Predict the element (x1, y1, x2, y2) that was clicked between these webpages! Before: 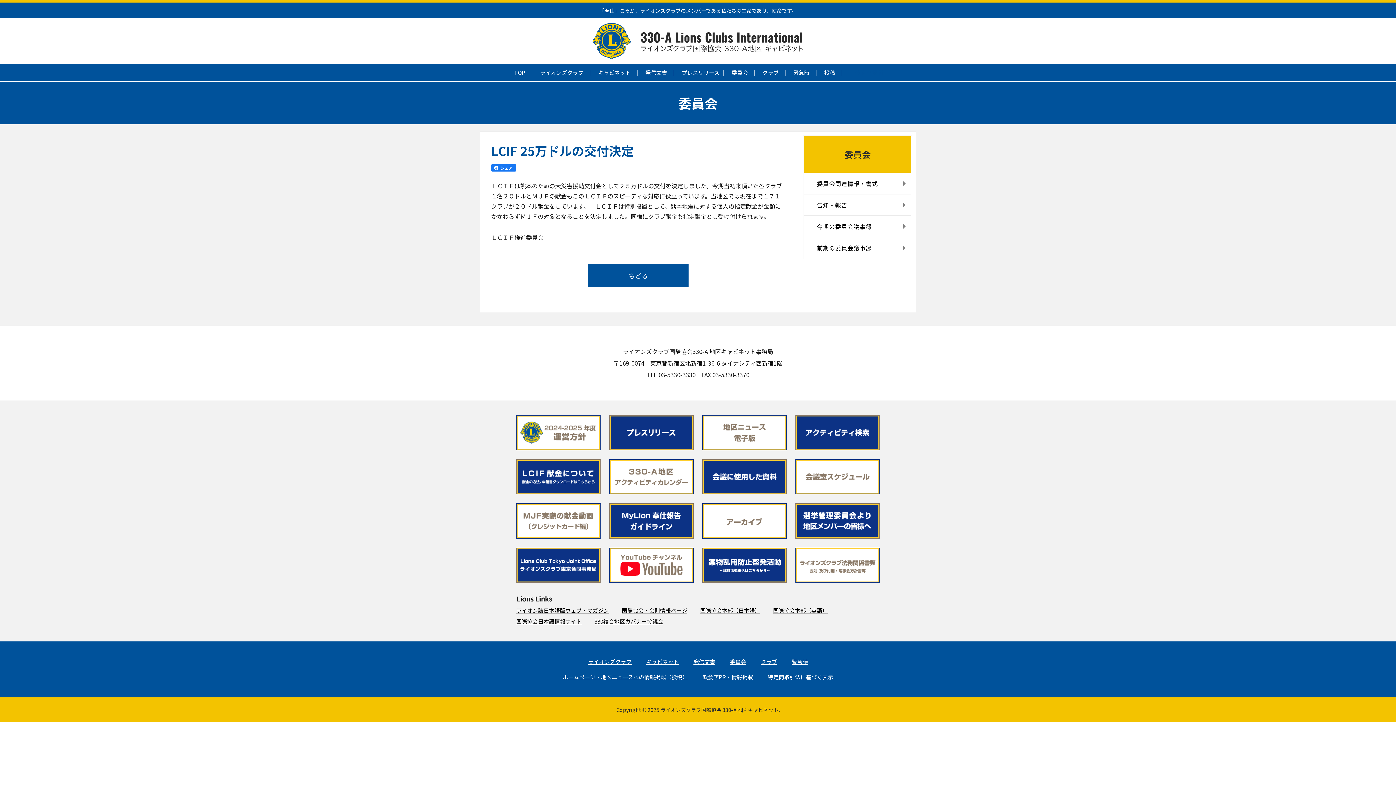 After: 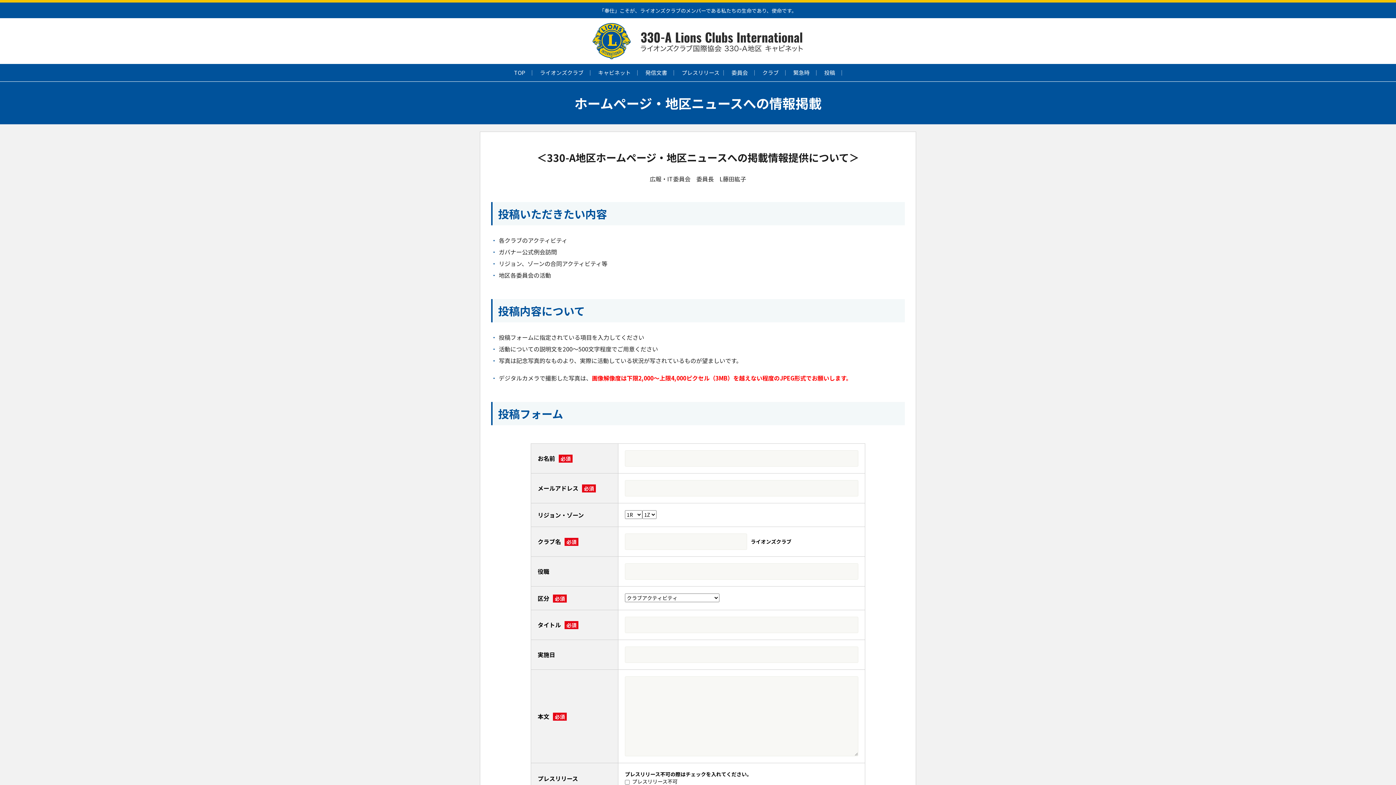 Action: bbox: (559, 669, 691, 684) label: ホームページ・地区ニュースへの情報掲載（投稿）